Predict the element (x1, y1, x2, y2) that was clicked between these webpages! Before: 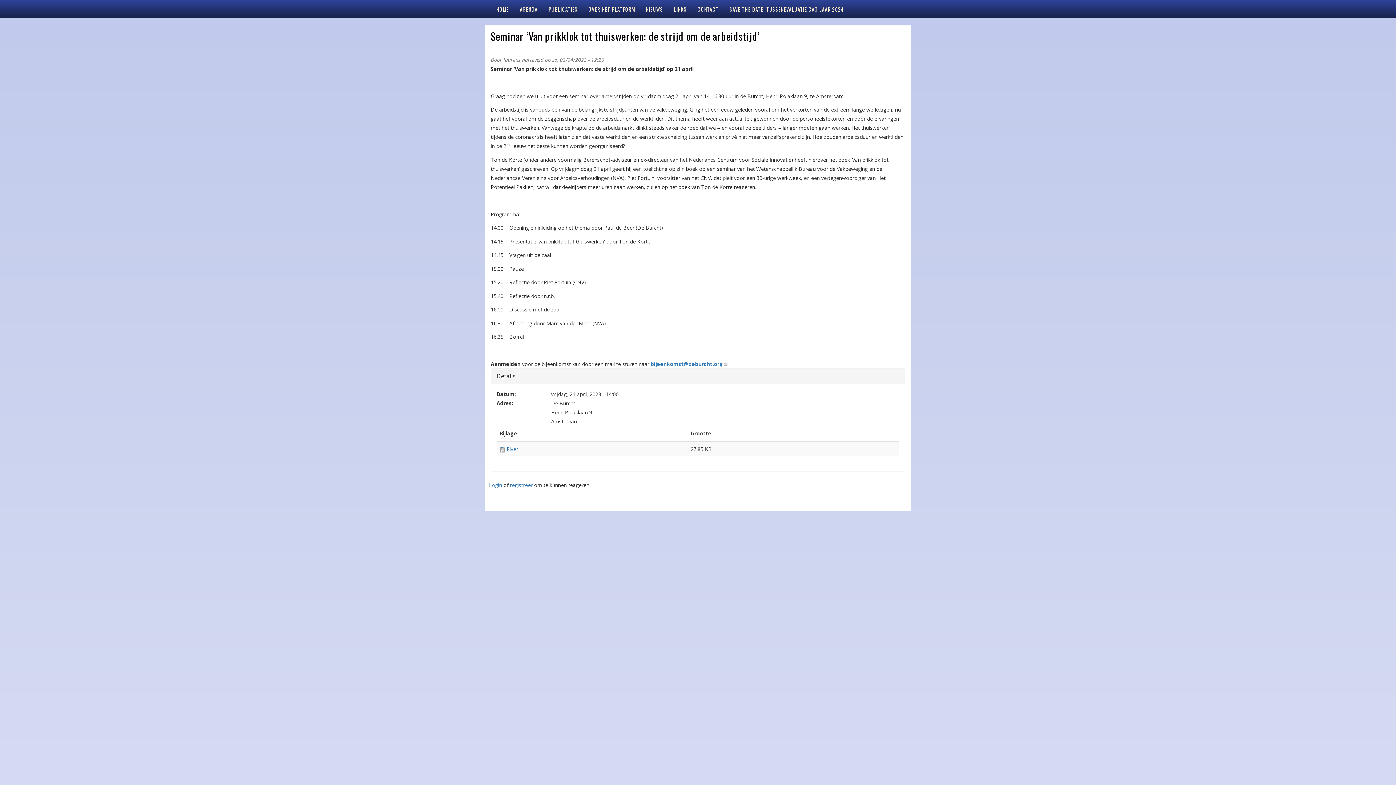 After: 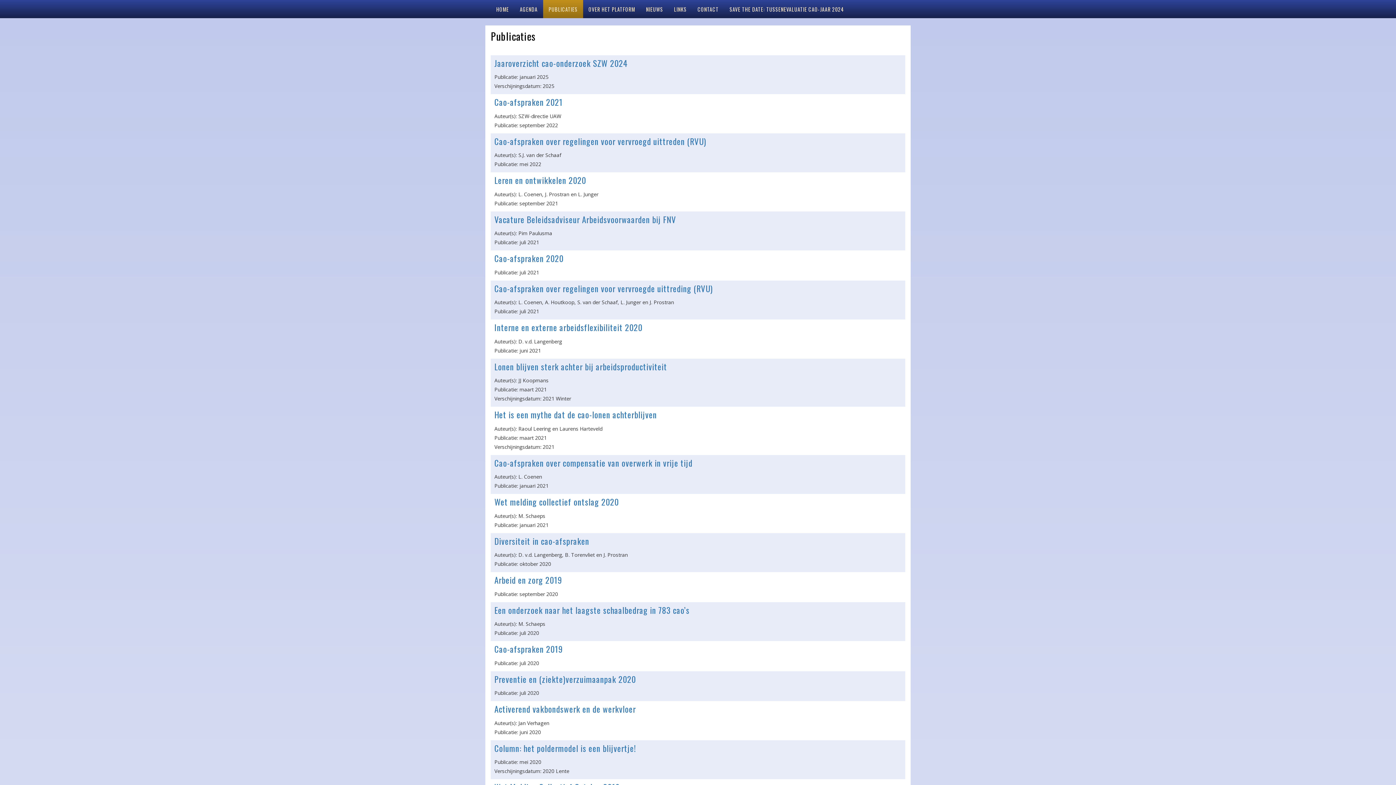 Action: label: PUBLICATIES bbox: (543, 0, 583, 18)